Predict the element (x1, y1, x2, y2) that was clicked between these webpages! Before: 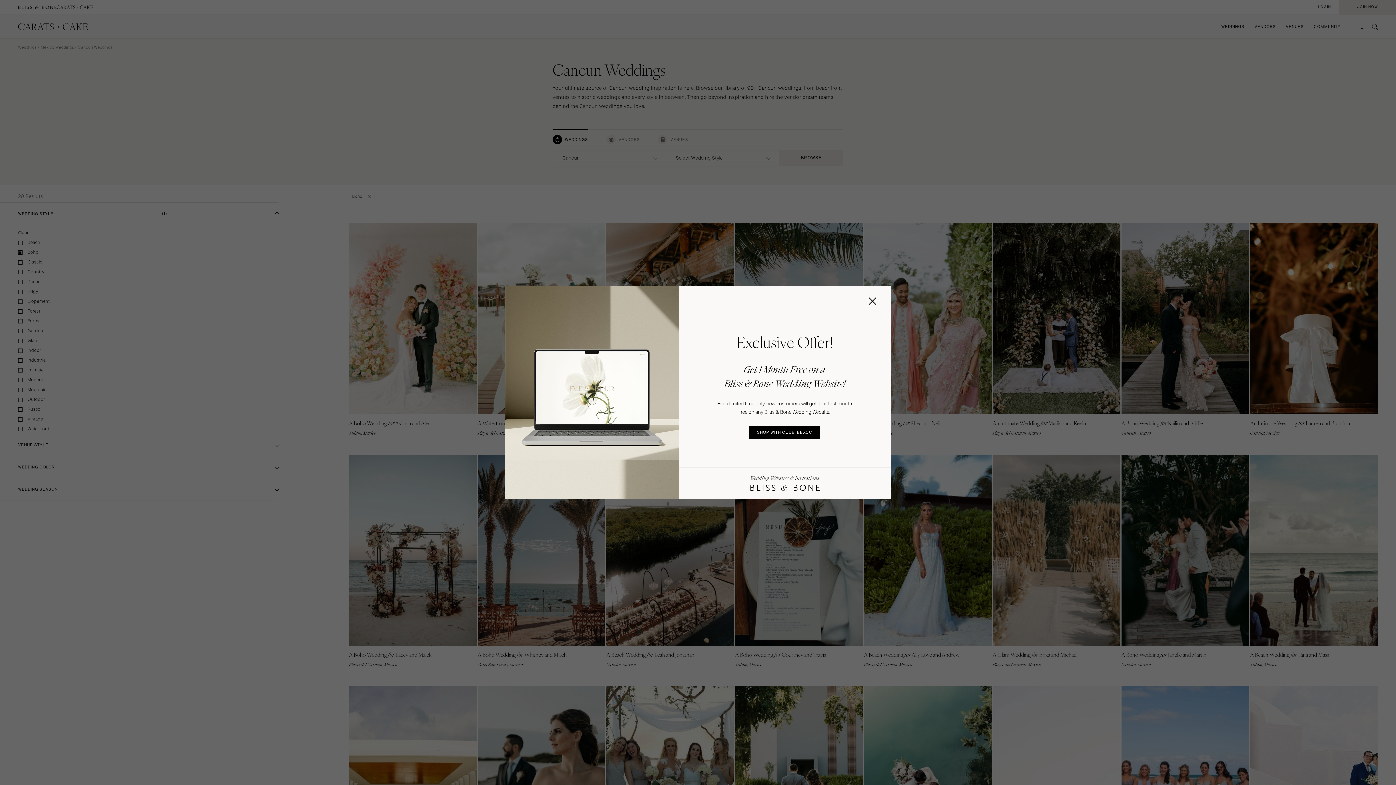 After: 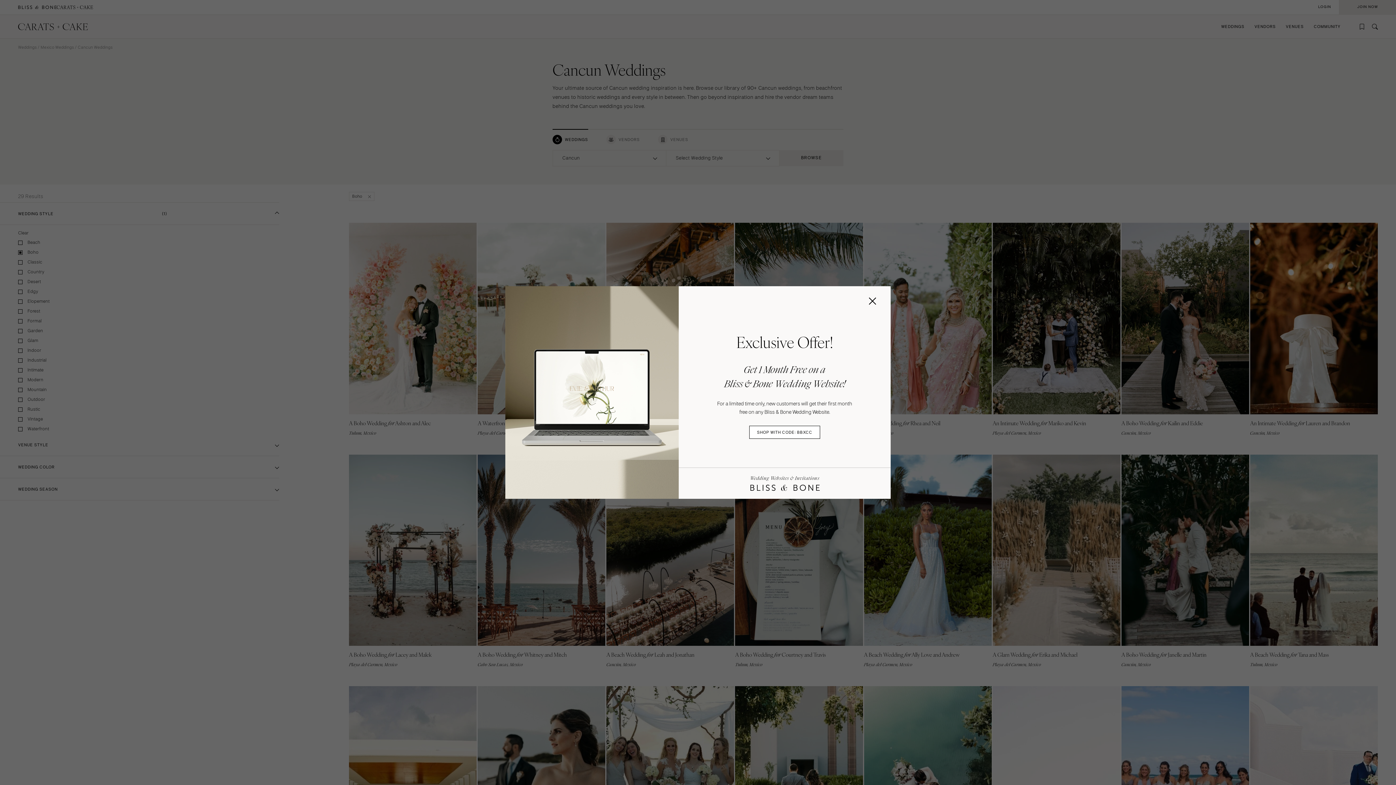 Action: bbox: (749, 426, 820, 439) label: SHOP WITH CODE: BBXCC